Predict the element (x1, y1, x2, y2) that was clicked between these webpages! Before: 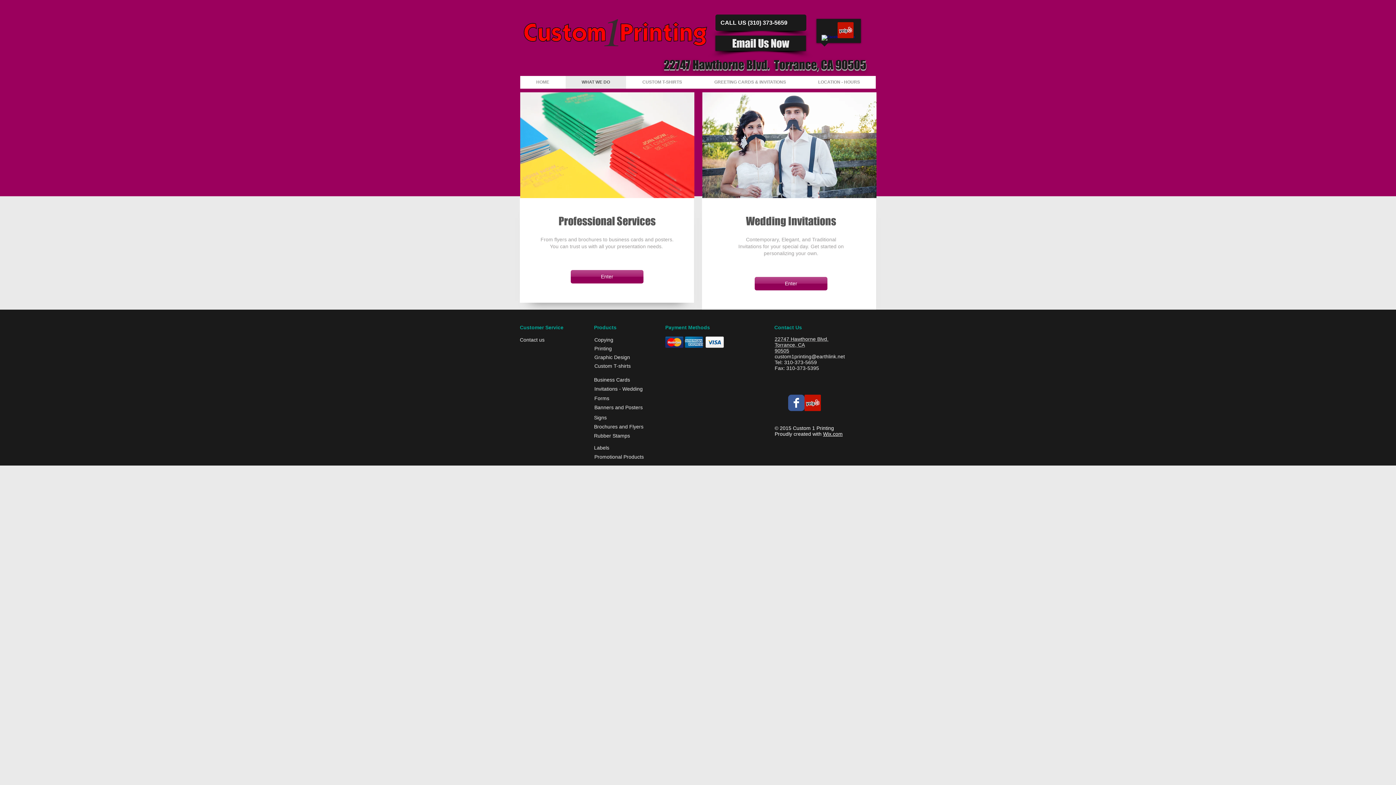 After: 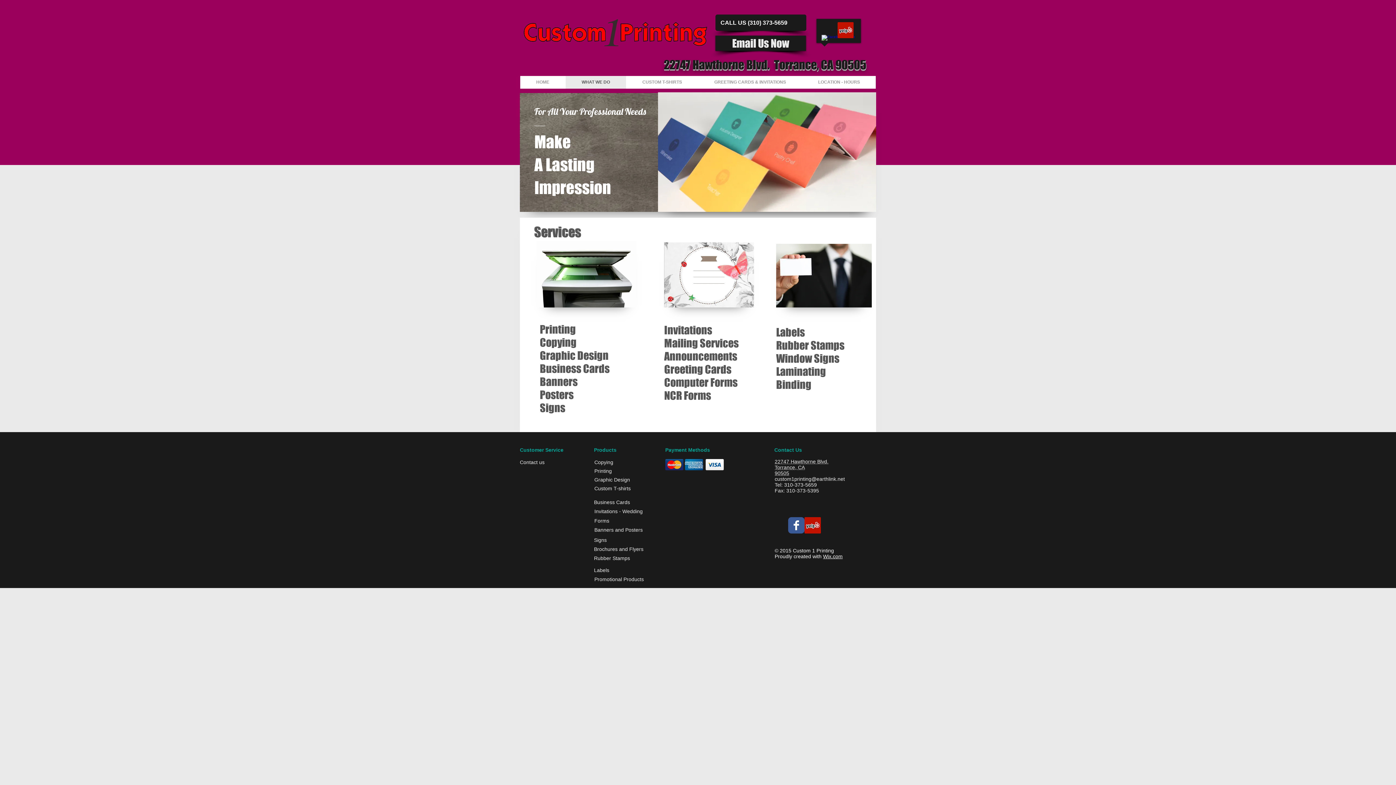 Action: bbox: (594, 414, 641, 421) label: Signs